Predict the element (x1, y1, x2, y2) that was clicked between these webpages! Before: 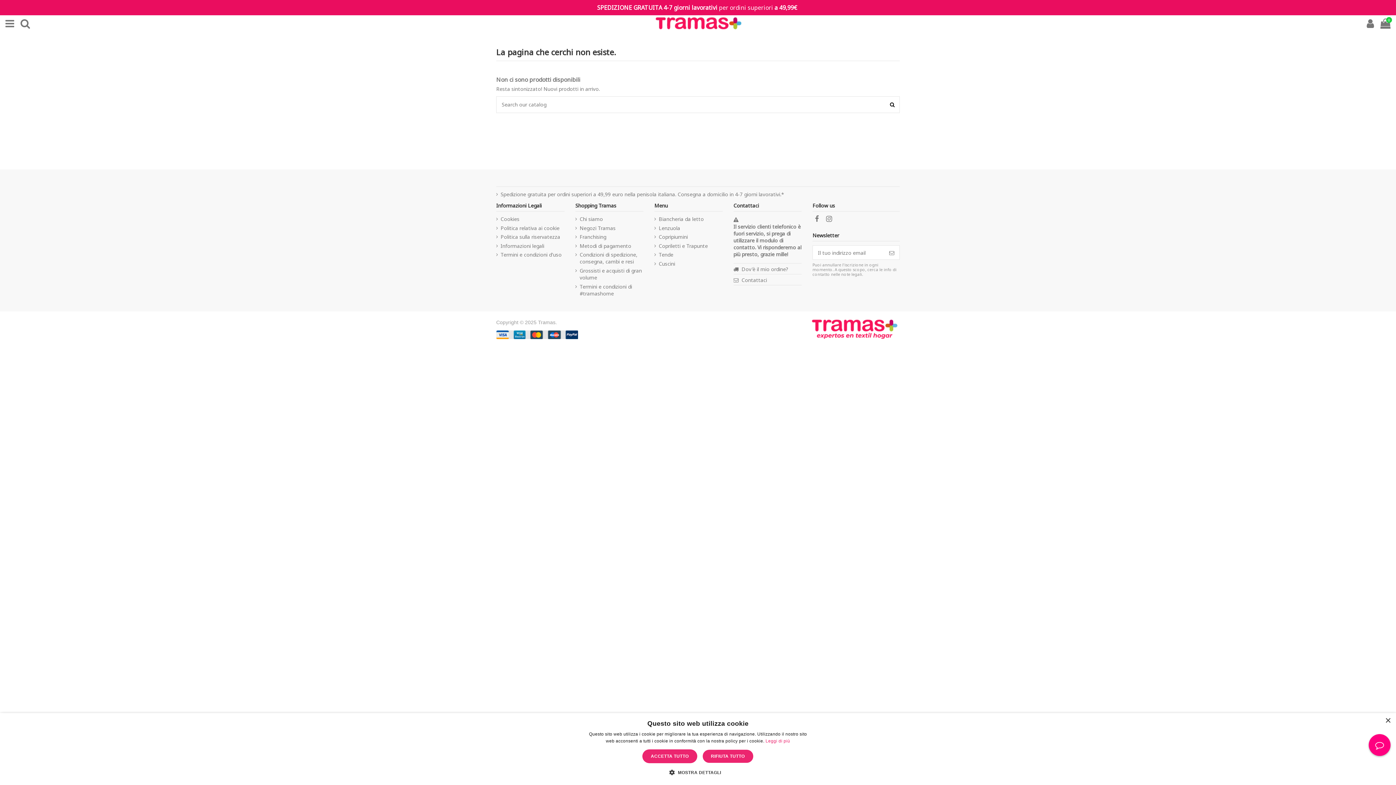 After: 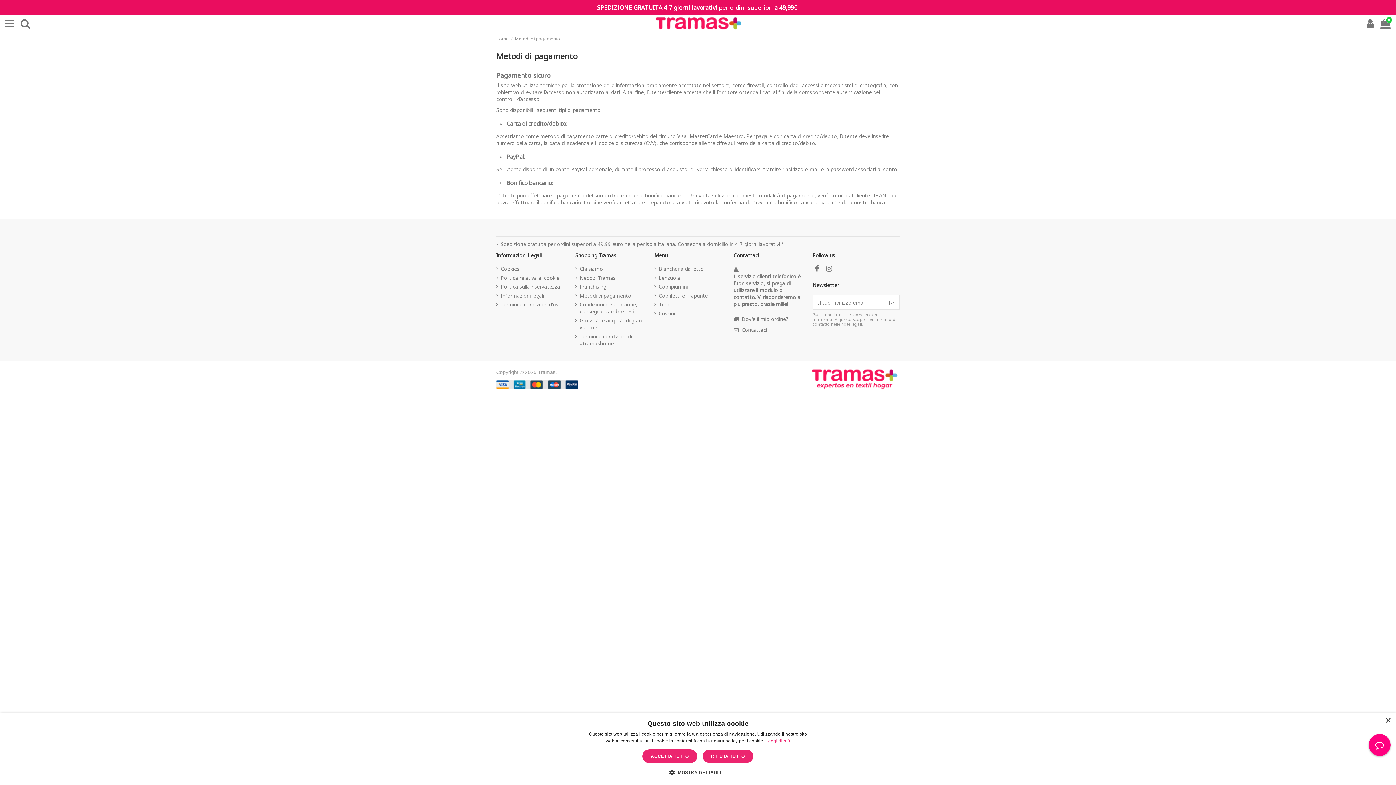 Action: bbox: (575, 242, 631, 249) label: Metodi di pagamento